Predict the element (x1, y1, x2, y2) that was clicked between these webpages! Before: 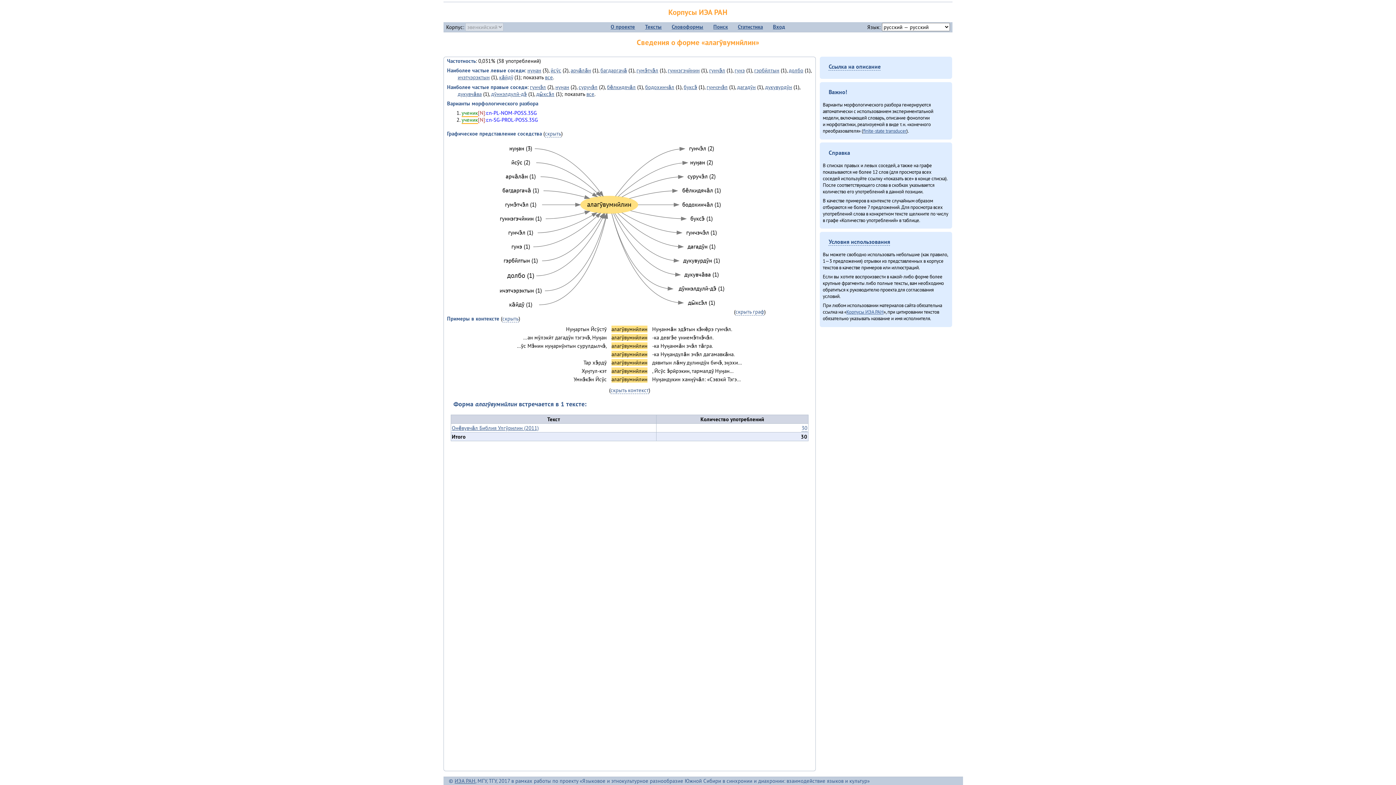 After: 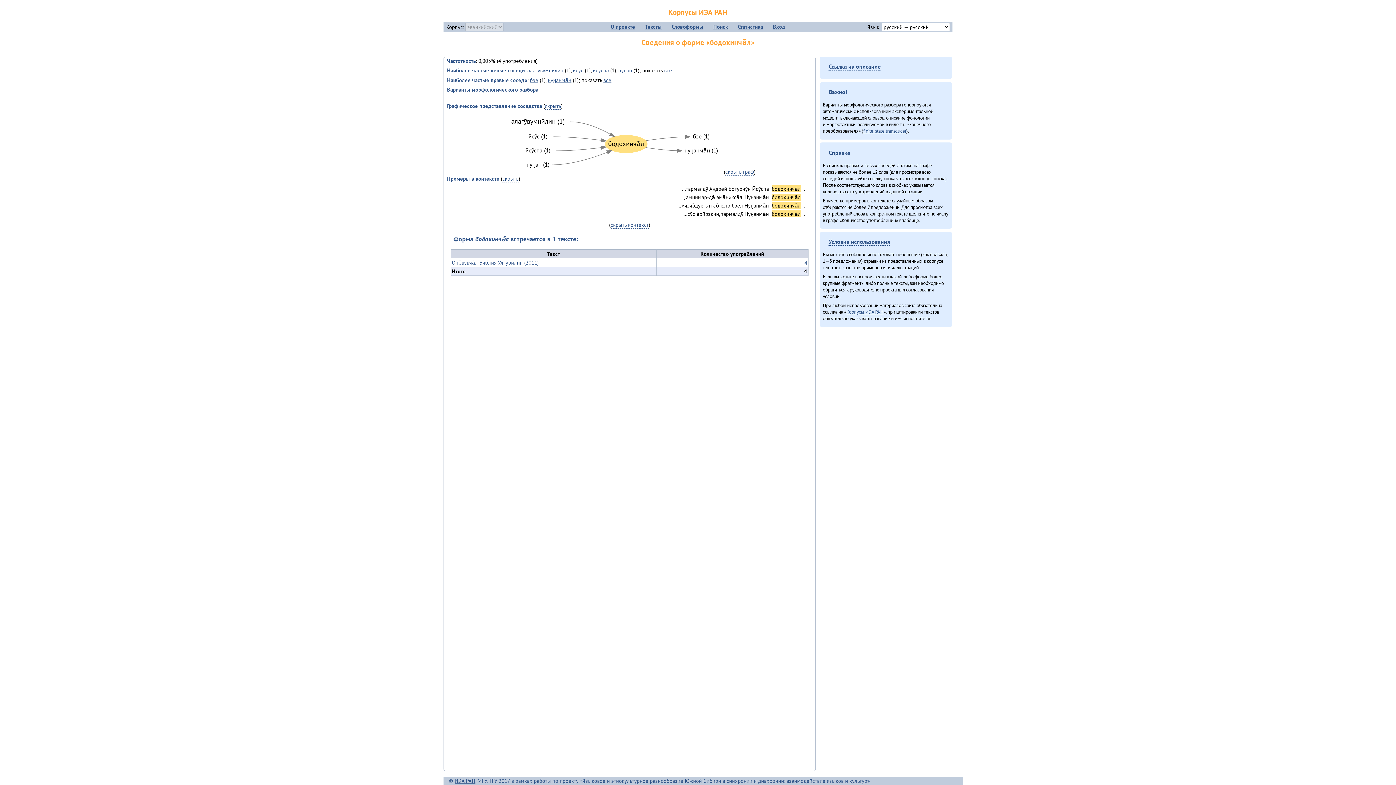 Action: label: бодохинча̄л bbox: (645, 83, 674, 90)